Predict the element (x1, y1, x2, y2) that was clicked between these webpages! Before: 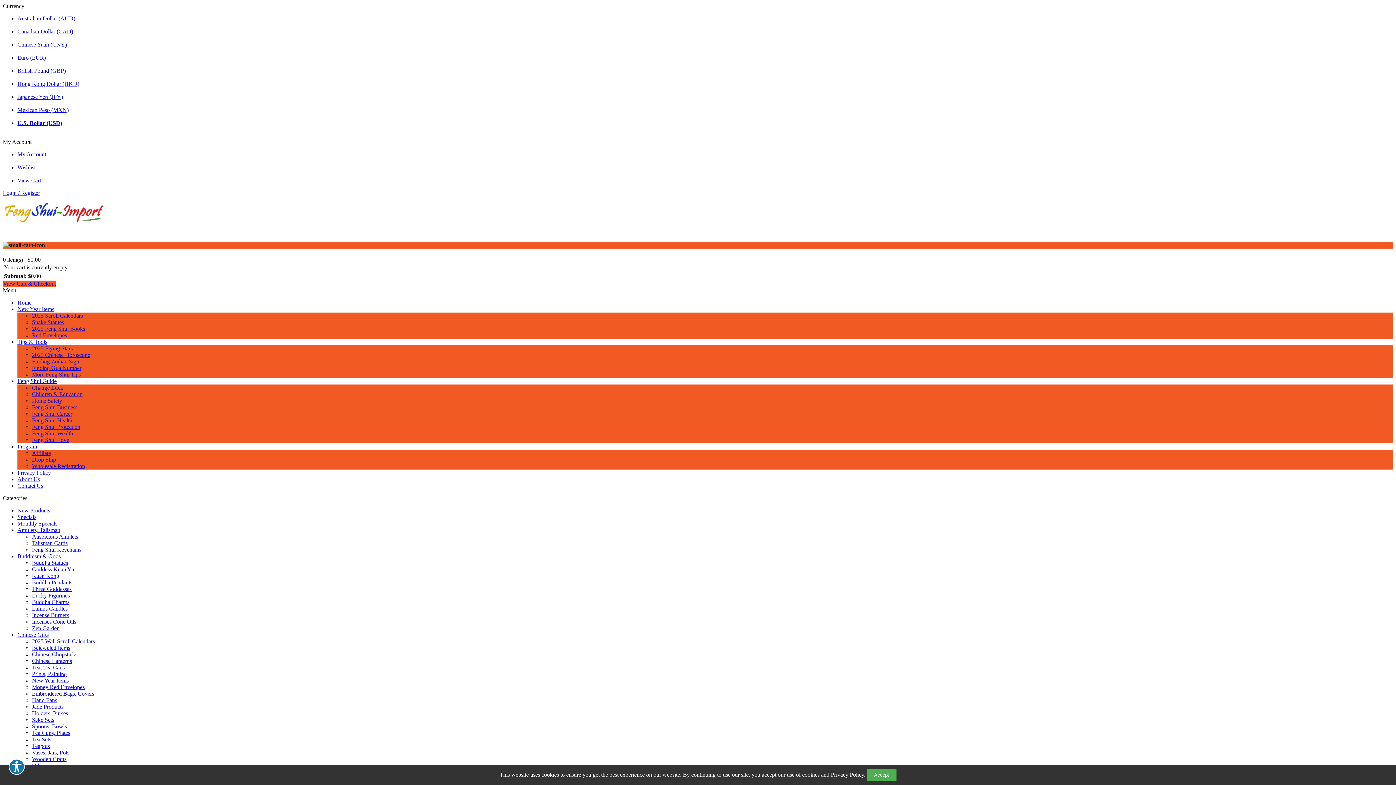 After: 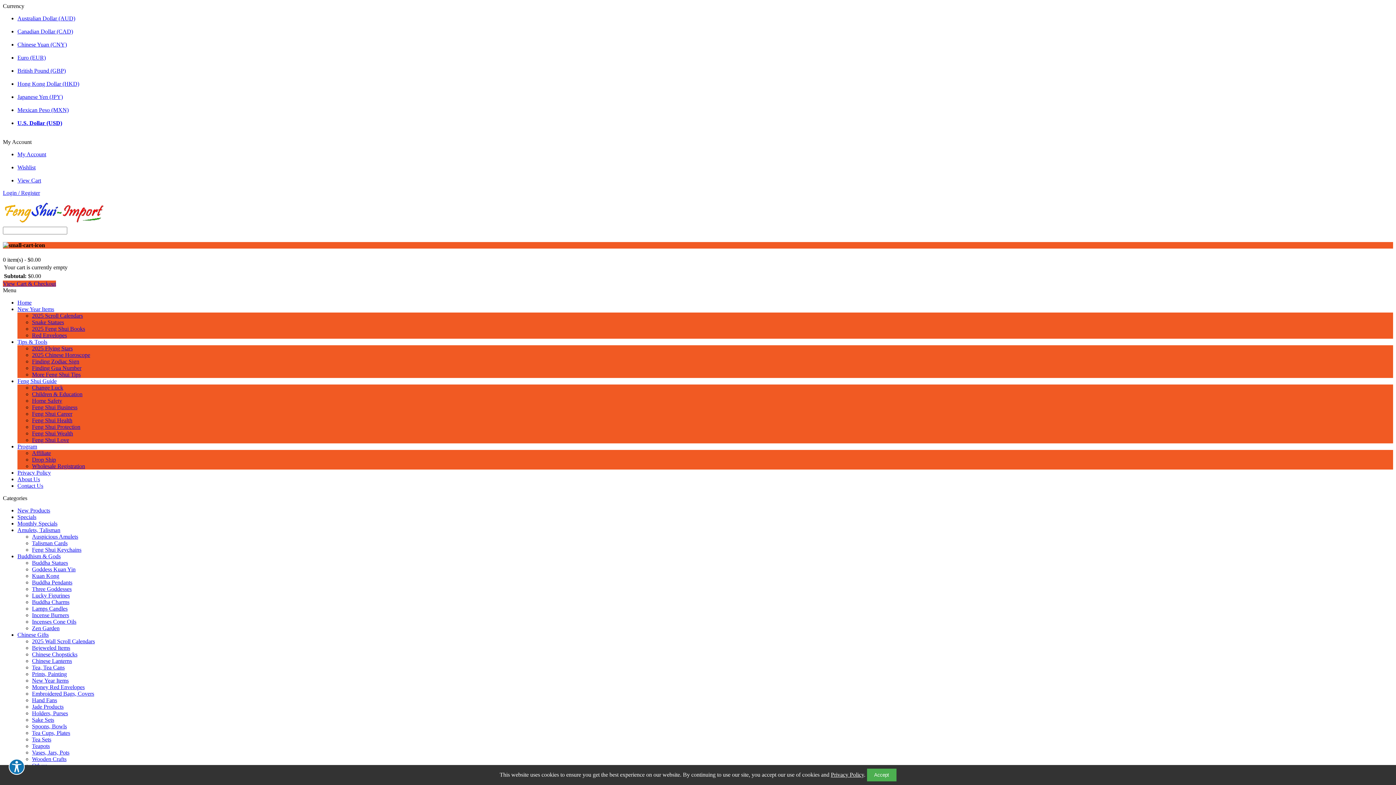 Action: bbox: (32, 579, 72, 585) label: Buddha Pendants